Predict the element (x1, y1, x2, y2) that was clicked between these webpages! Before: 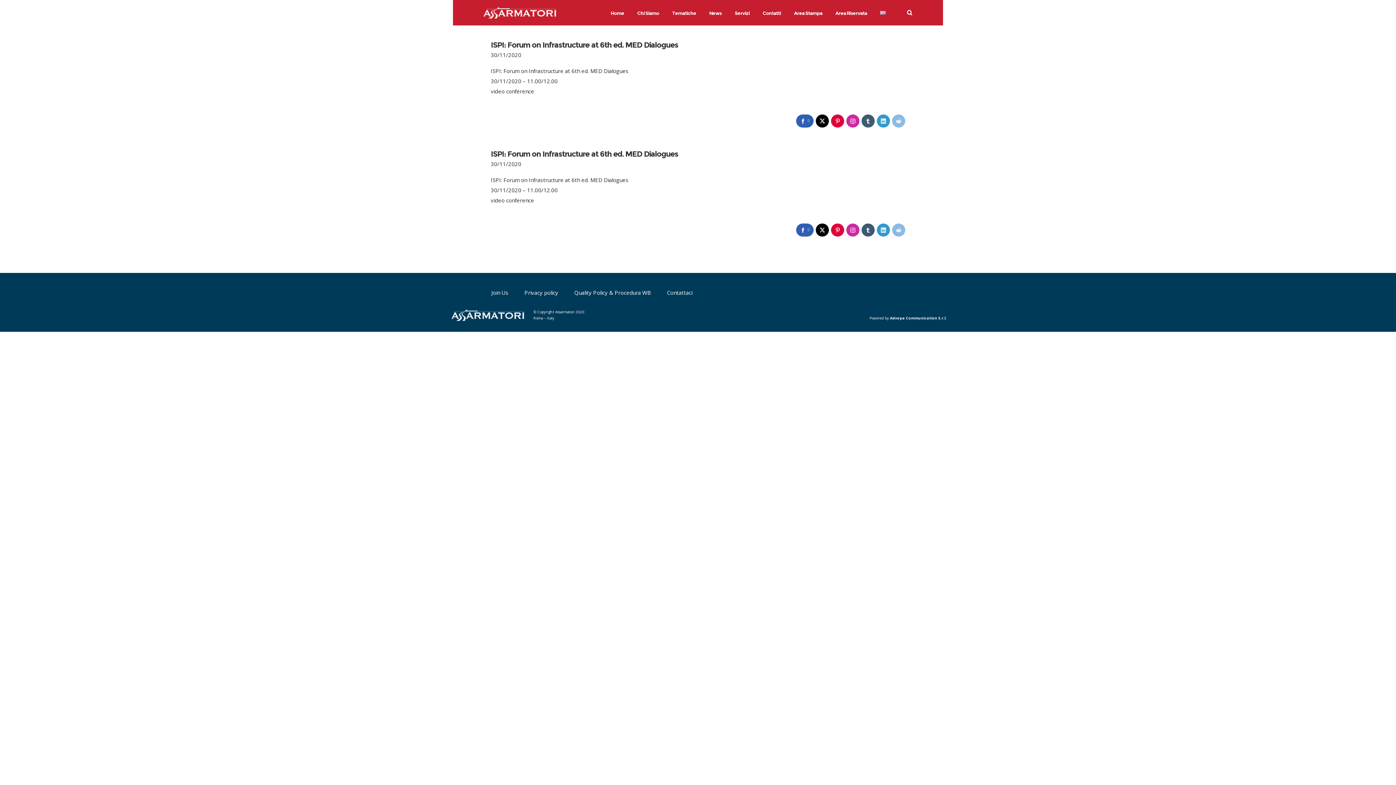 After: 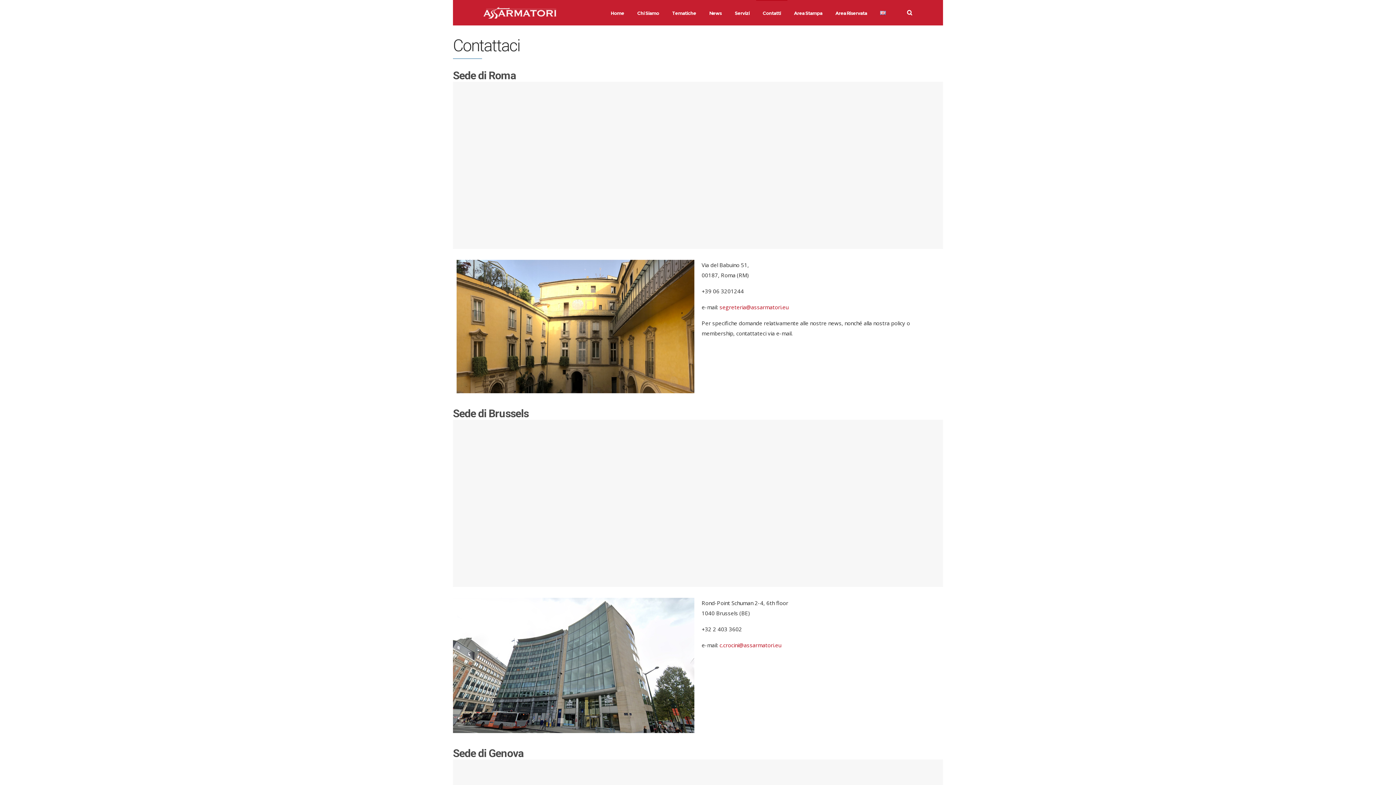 Action: bbox: (667, 289, 692, 296) label: Contattaci